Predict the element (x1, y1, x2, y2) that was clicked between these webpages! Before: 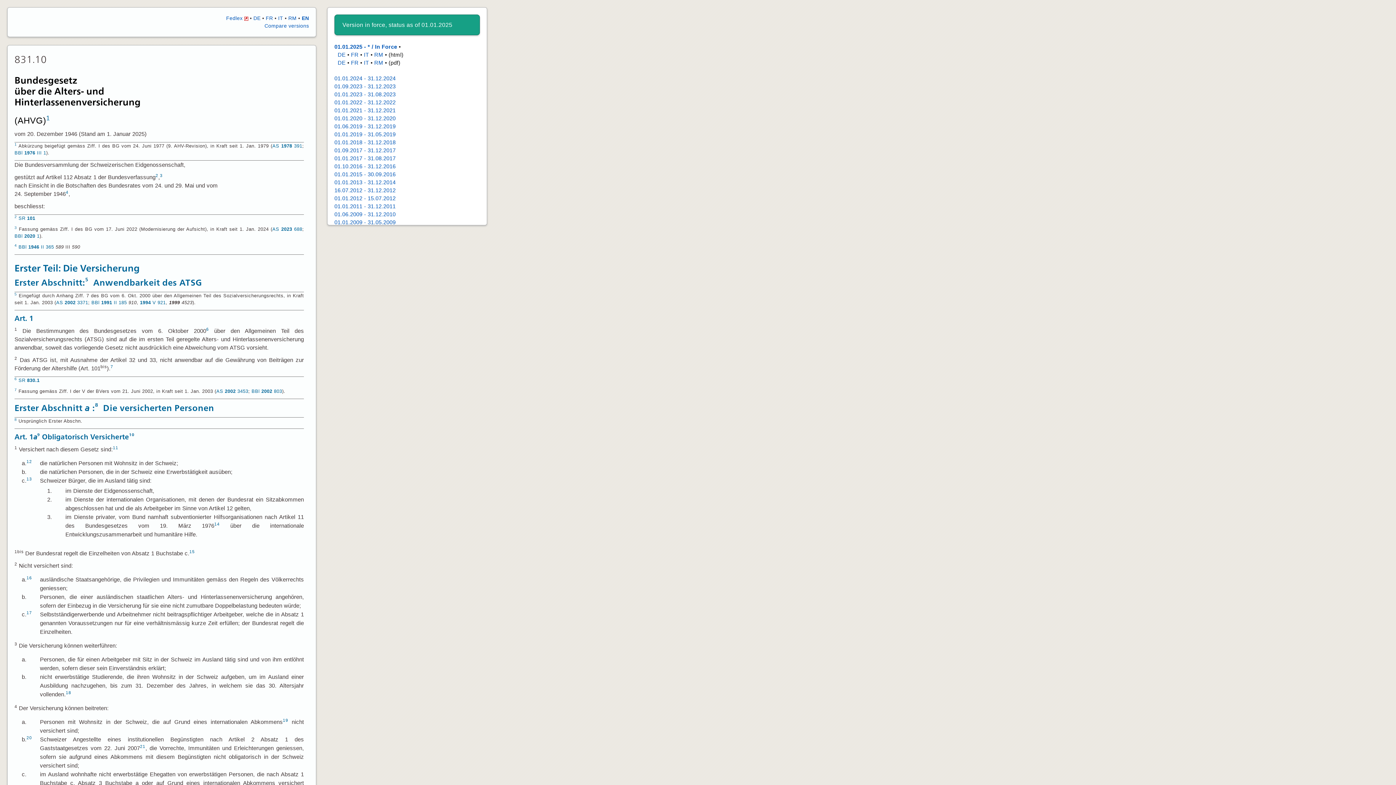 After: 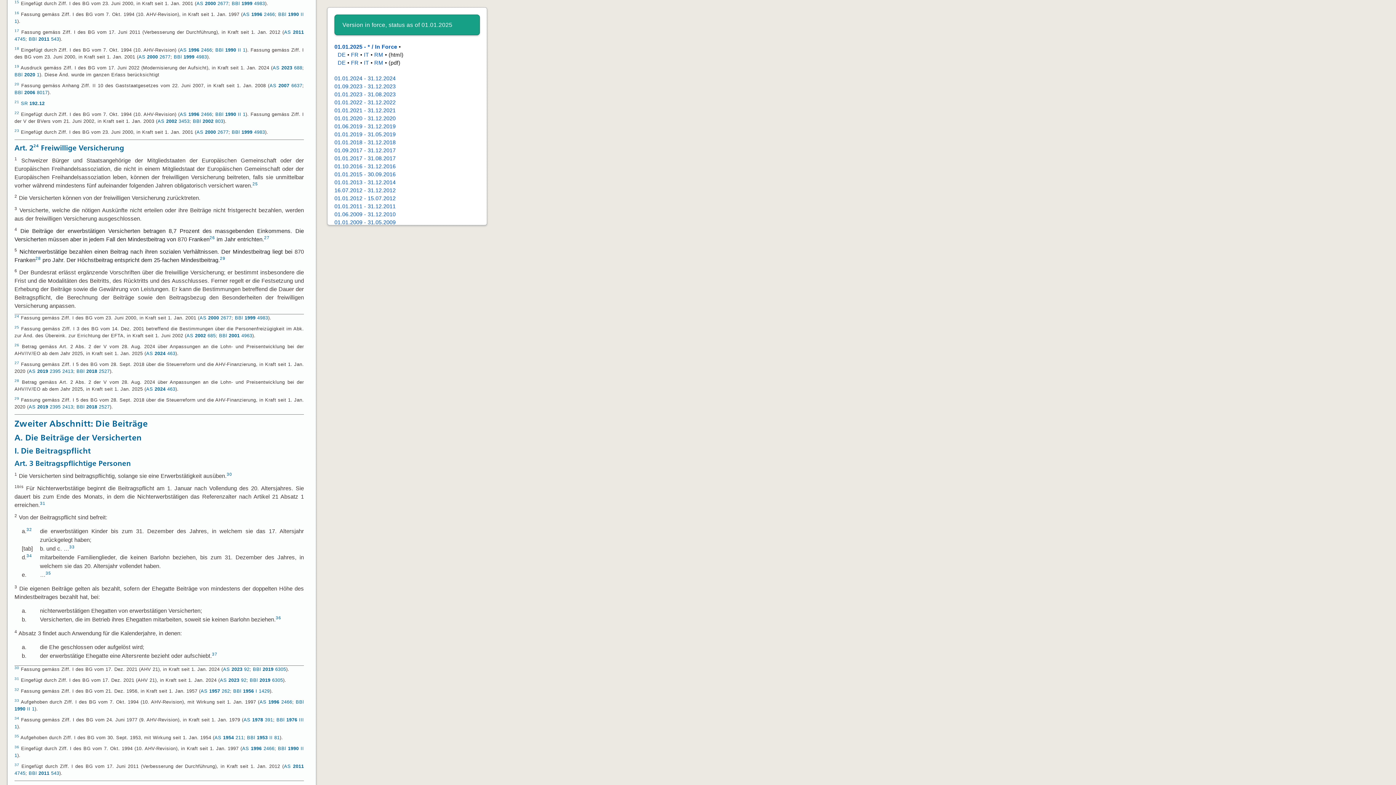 Action: label: 15 bbox: (189, 549, 194, 554)